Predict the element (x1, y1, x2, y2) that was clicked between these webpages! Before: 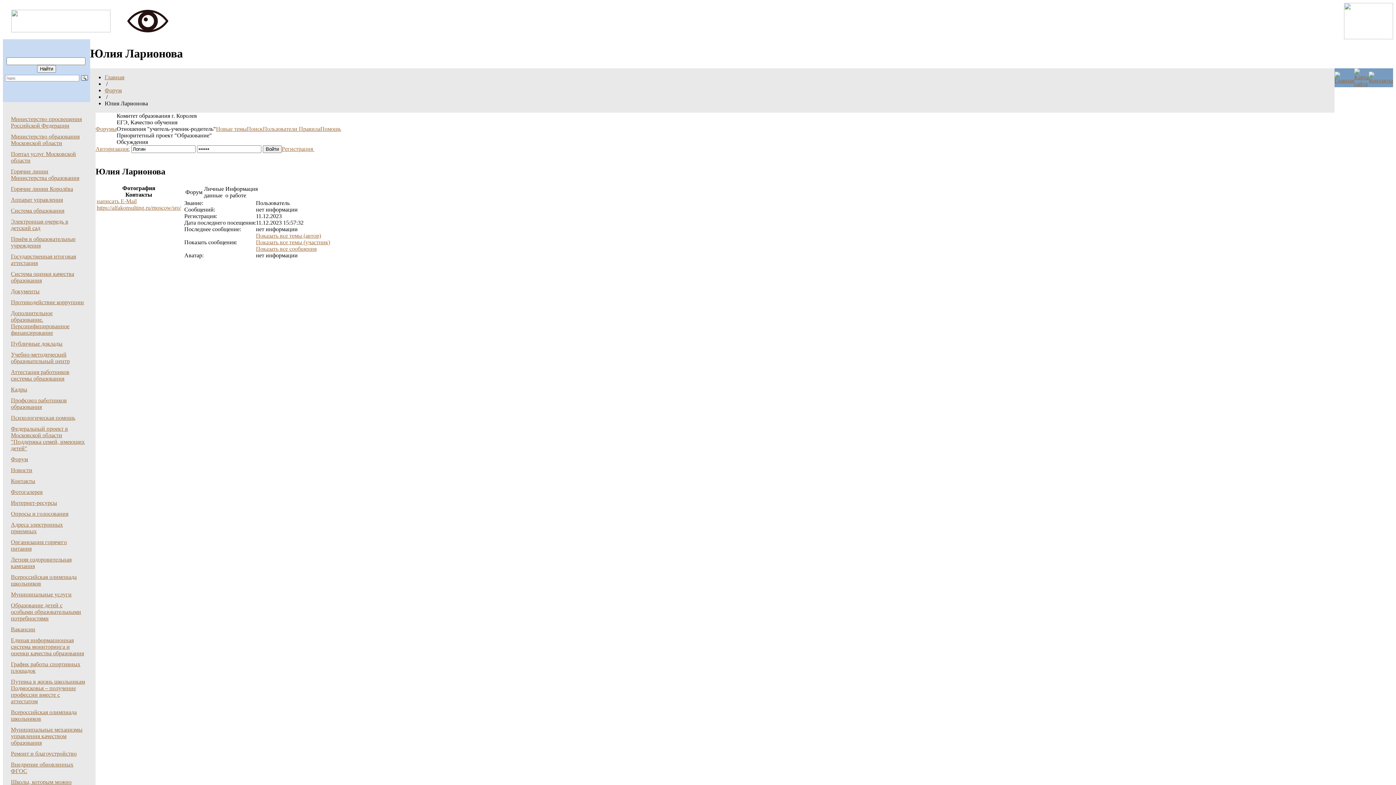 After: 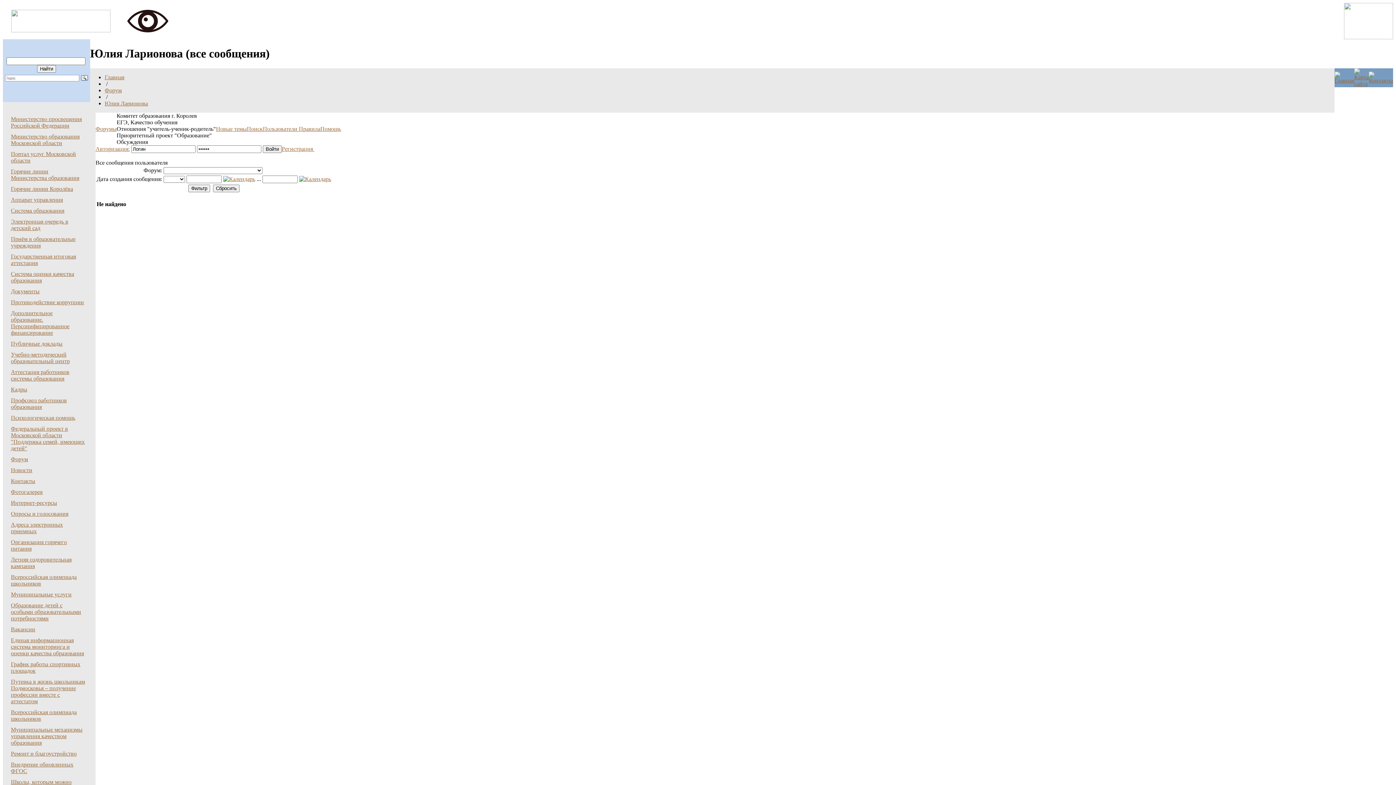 Action: label: Показать все сообщения bbox: (256, 245, 316, 251)